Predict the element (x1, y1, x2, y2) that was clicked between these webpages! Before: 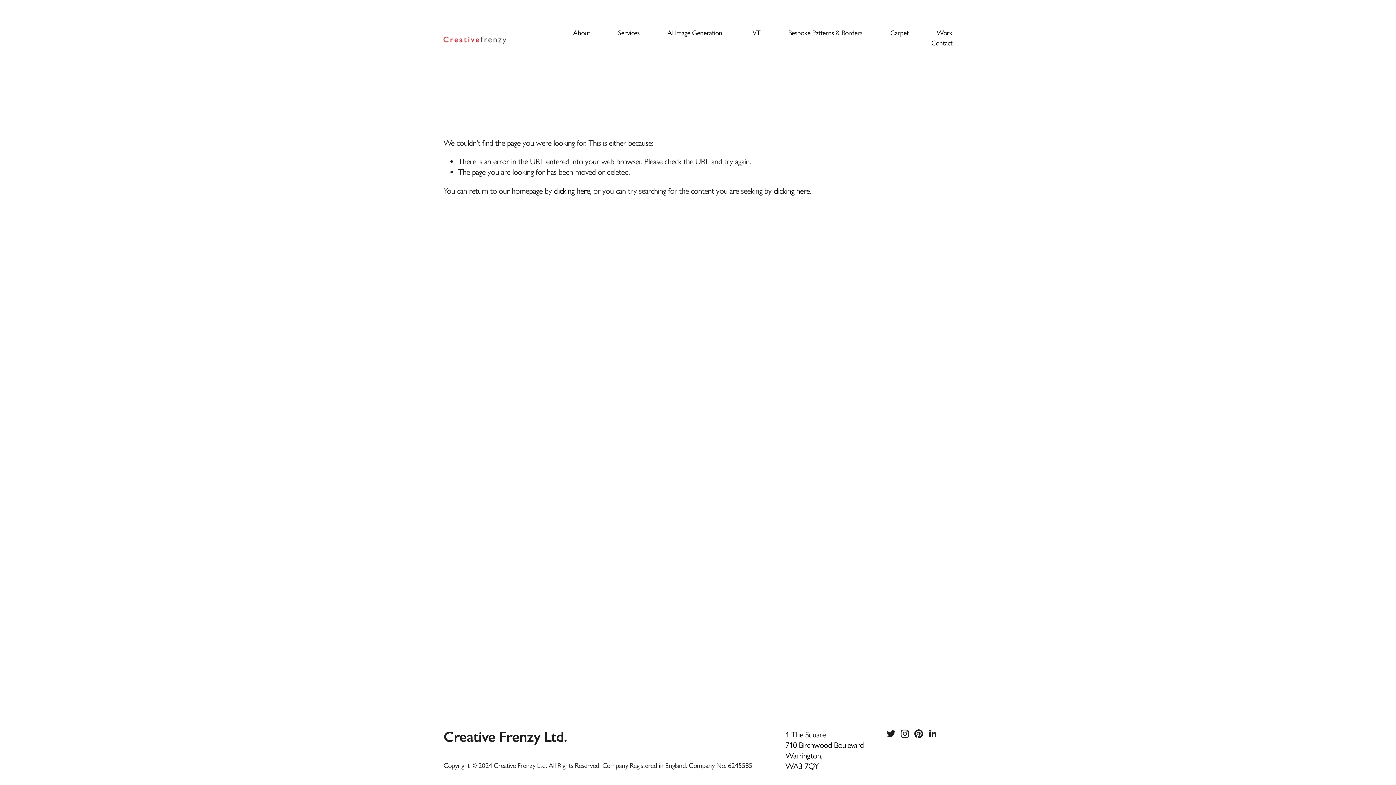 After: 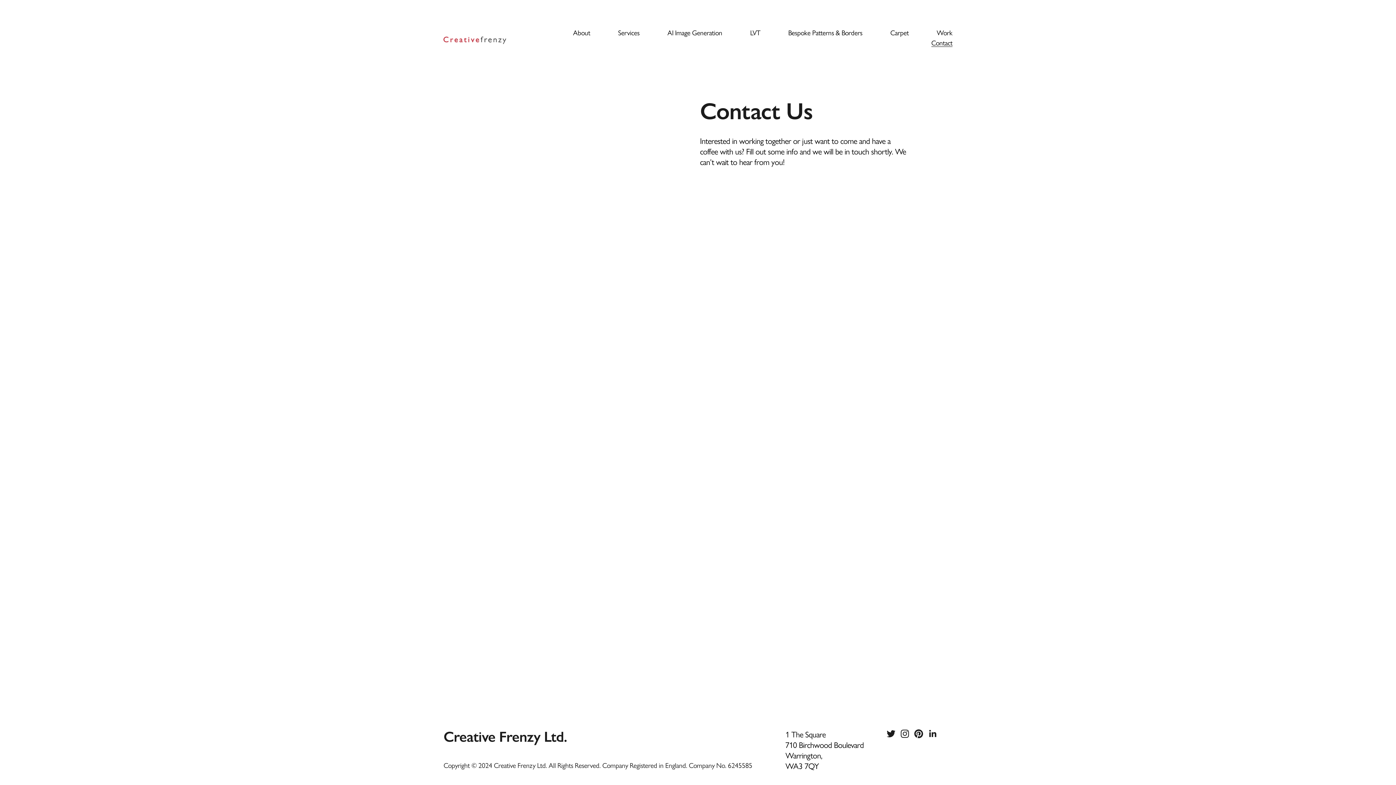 Action: label: Contact bbox: (931, 38, 952, 48)